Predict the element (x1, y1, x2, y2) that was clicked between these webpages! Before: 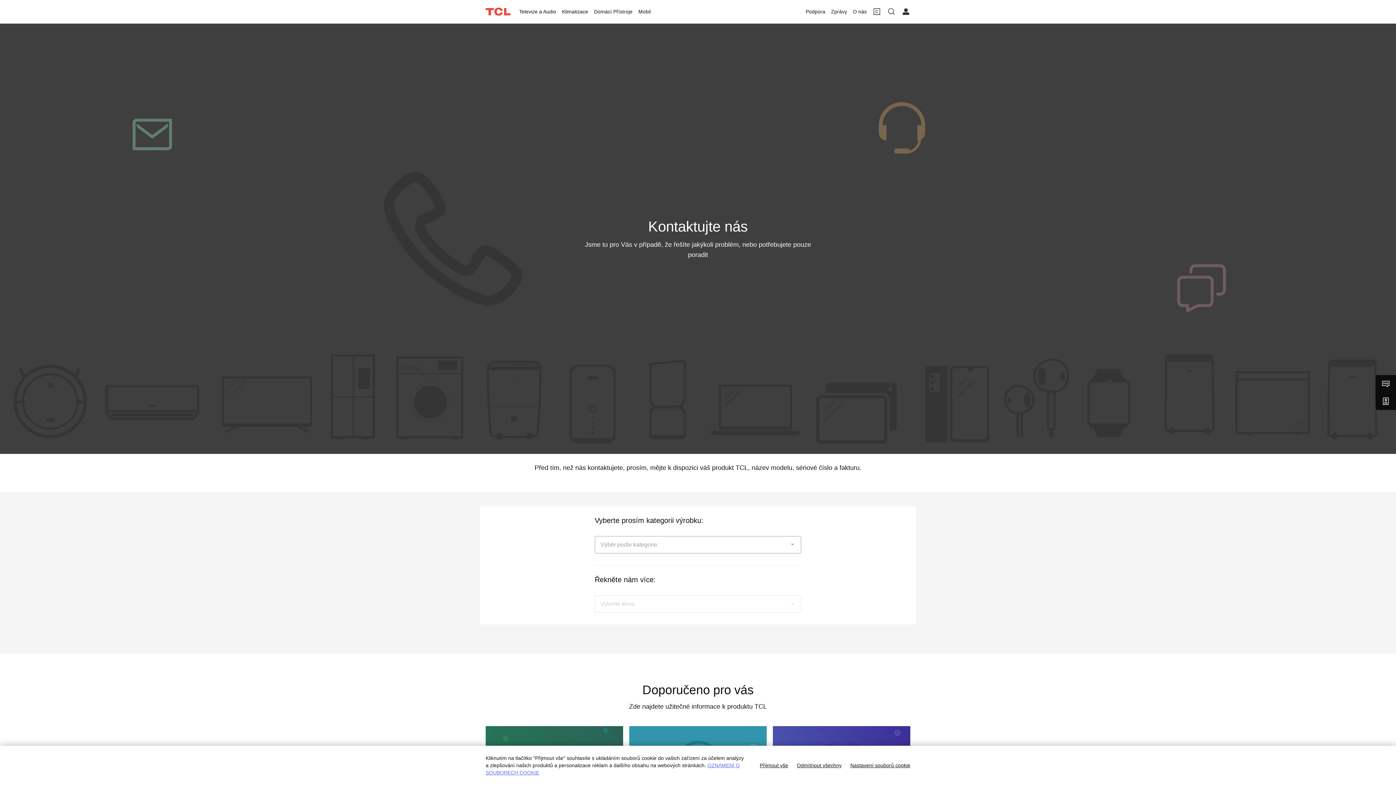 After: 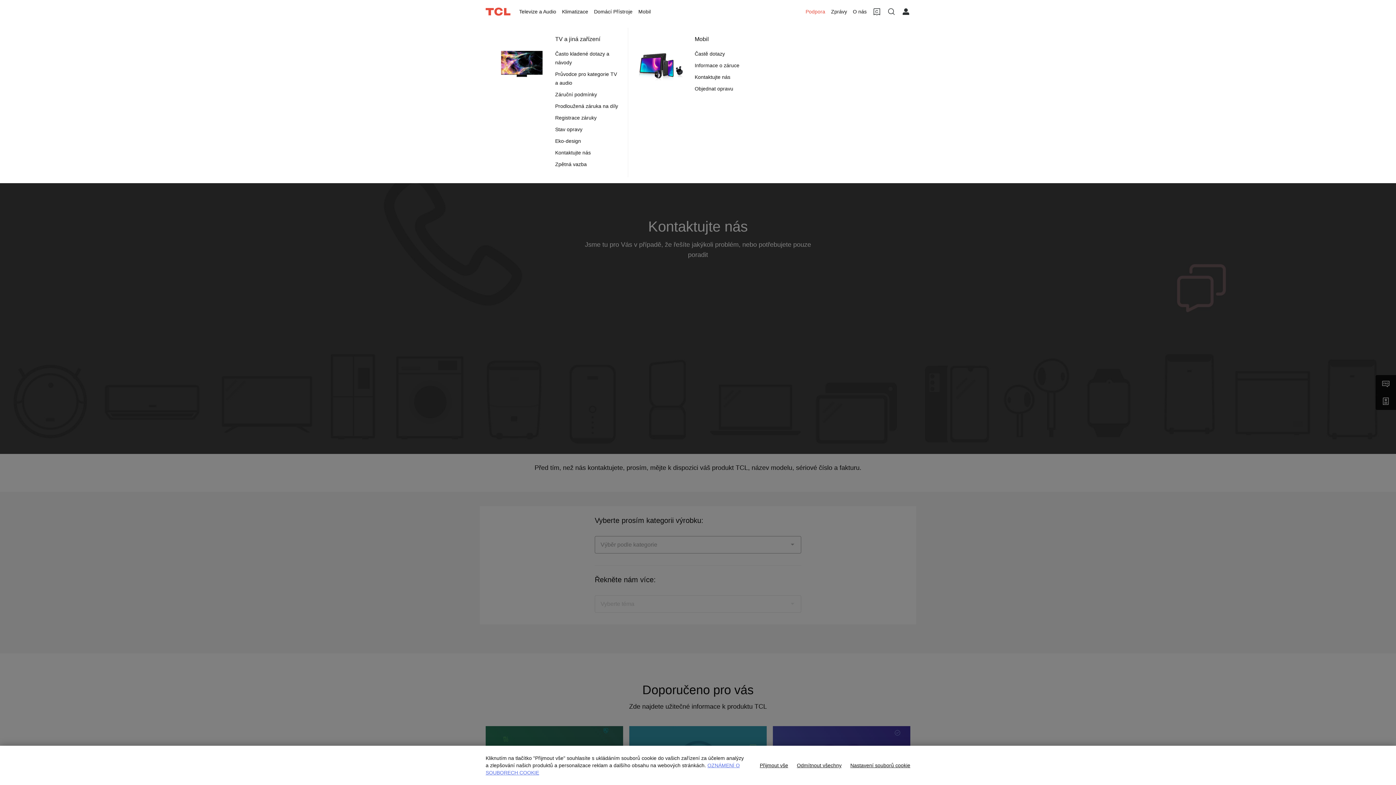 Action: bbox: (802, 0, 828, 23) label: Podpora